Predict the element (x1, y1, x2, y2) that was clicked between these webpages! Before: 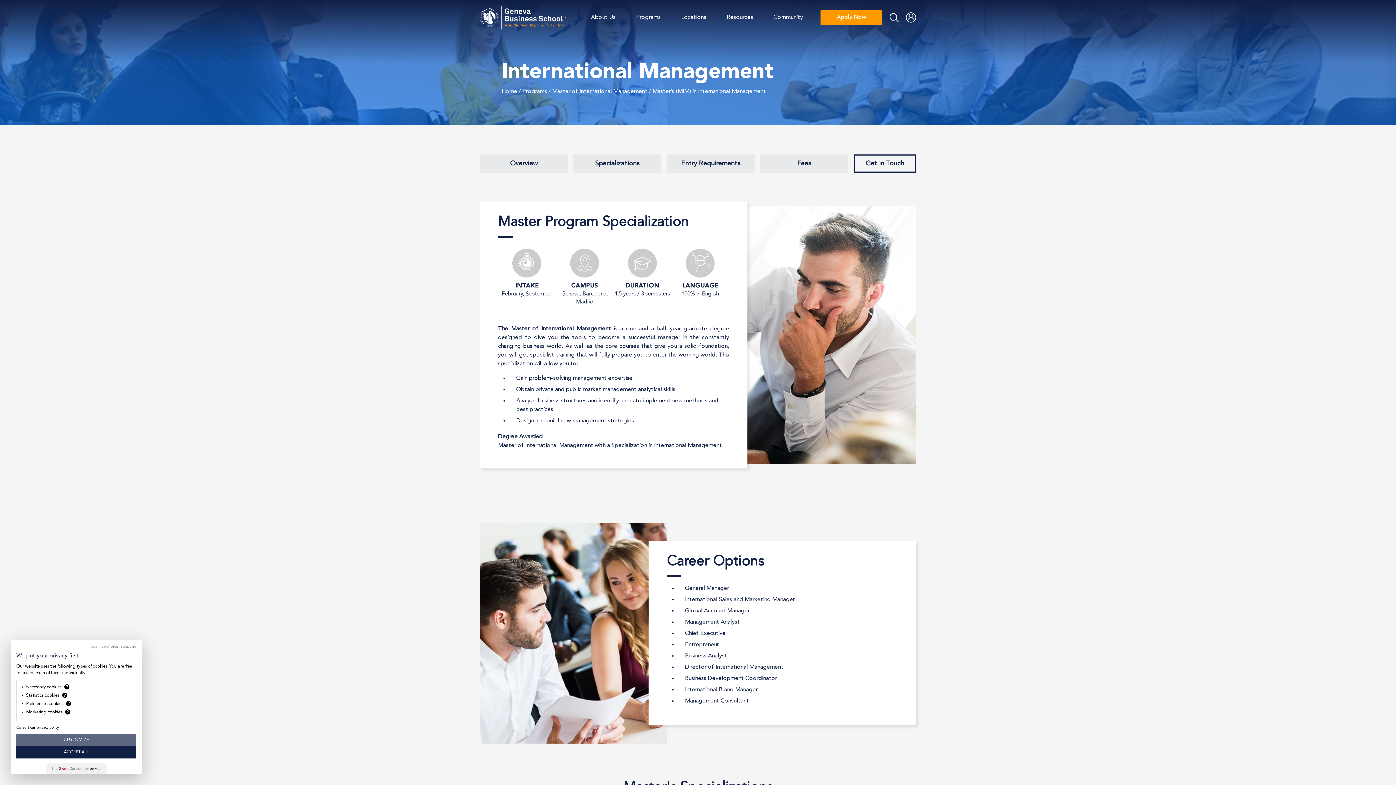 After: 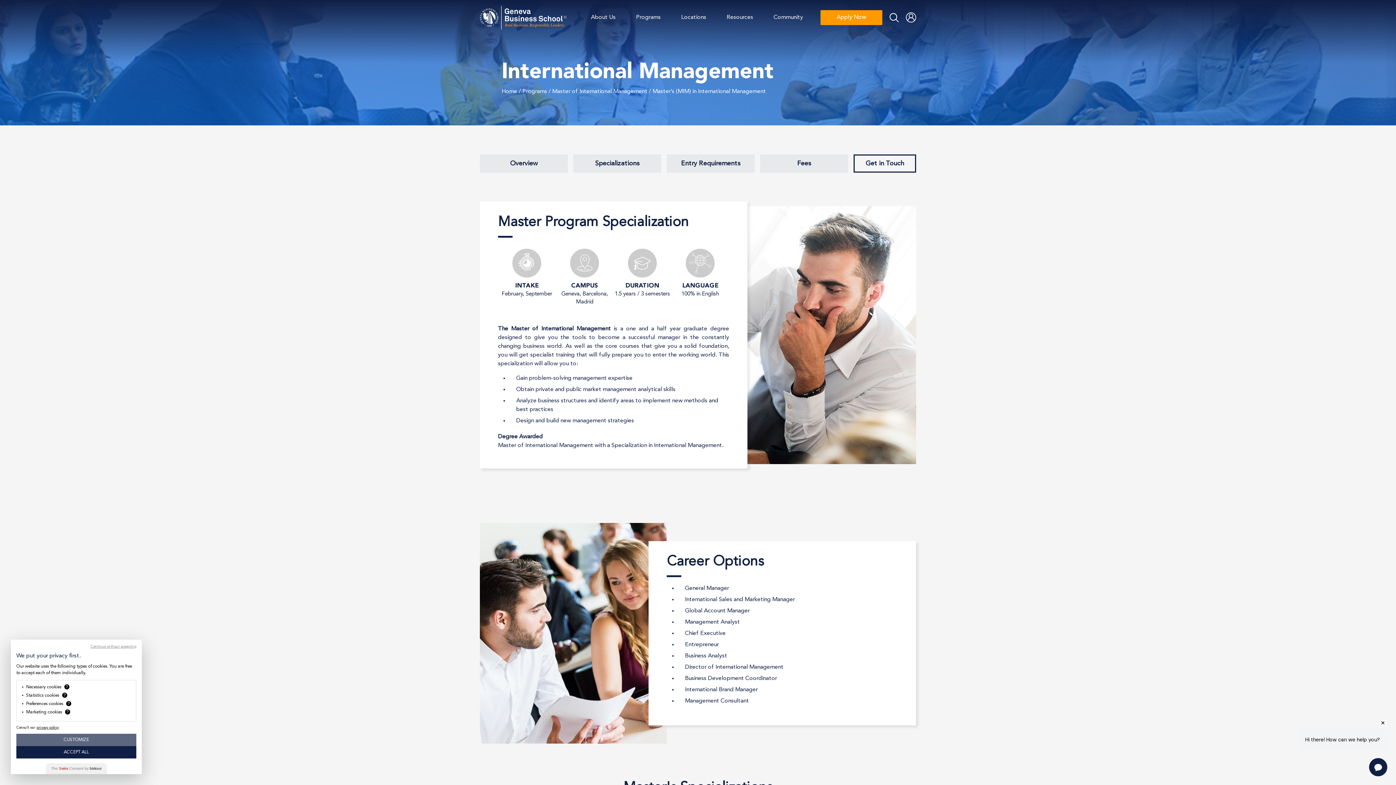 Action: bbox: (36, 726, 58, 729) label: privacy policy